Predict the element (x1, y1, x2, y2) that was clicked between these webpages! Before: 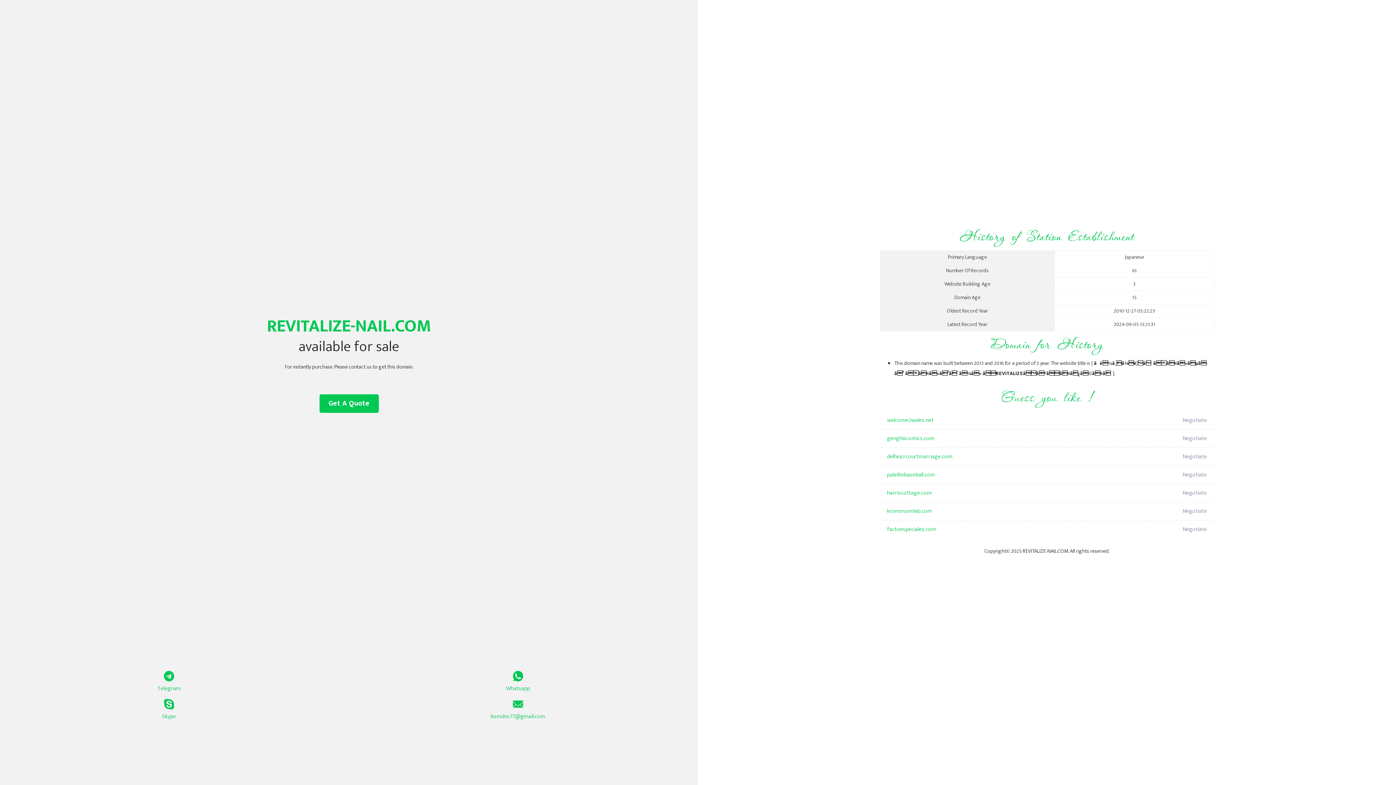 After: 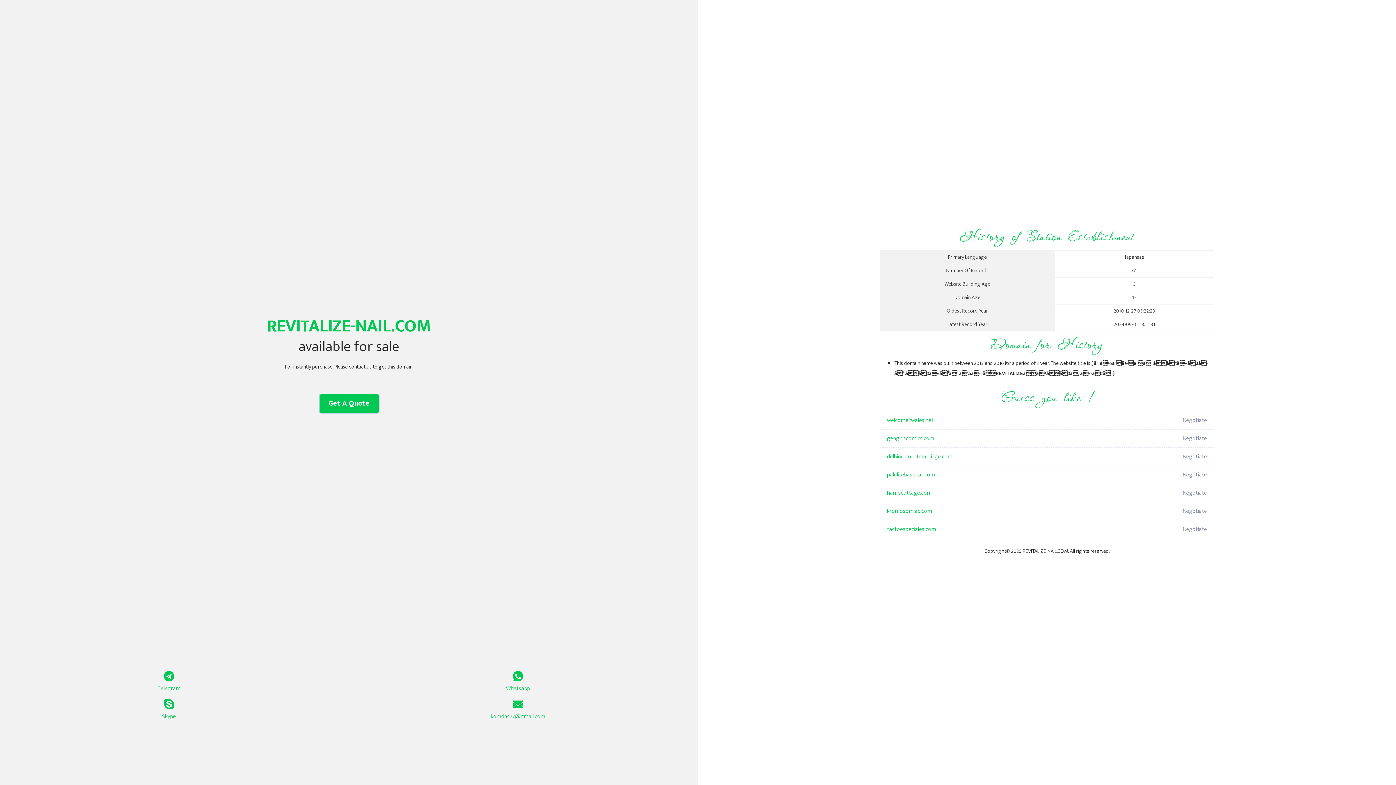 Action: bbox: (319, 394, 378, 413) label: Get A Quote